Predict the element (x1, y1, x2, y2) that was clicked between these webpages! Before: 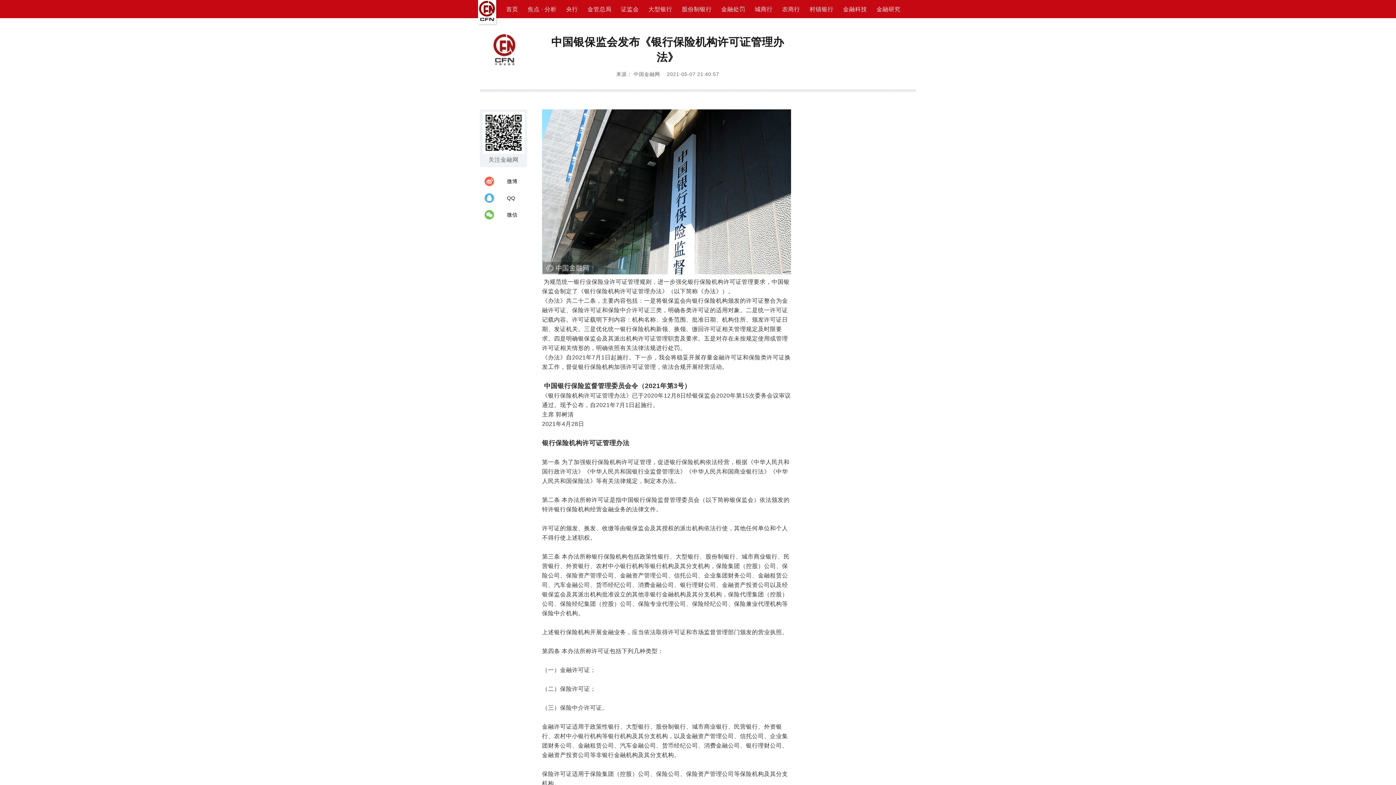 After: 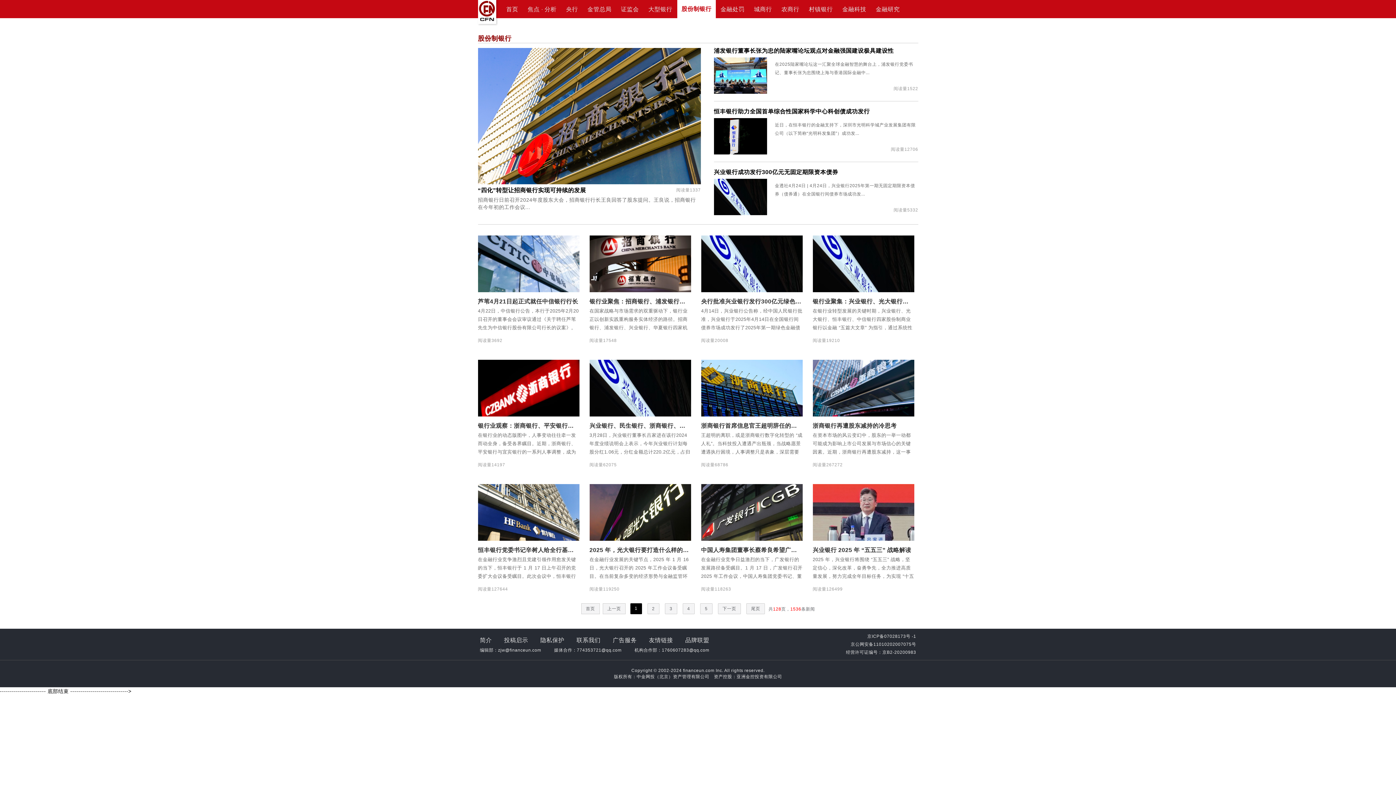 Action: bbox: (677, 0, 716, 18) label: 股份制银行